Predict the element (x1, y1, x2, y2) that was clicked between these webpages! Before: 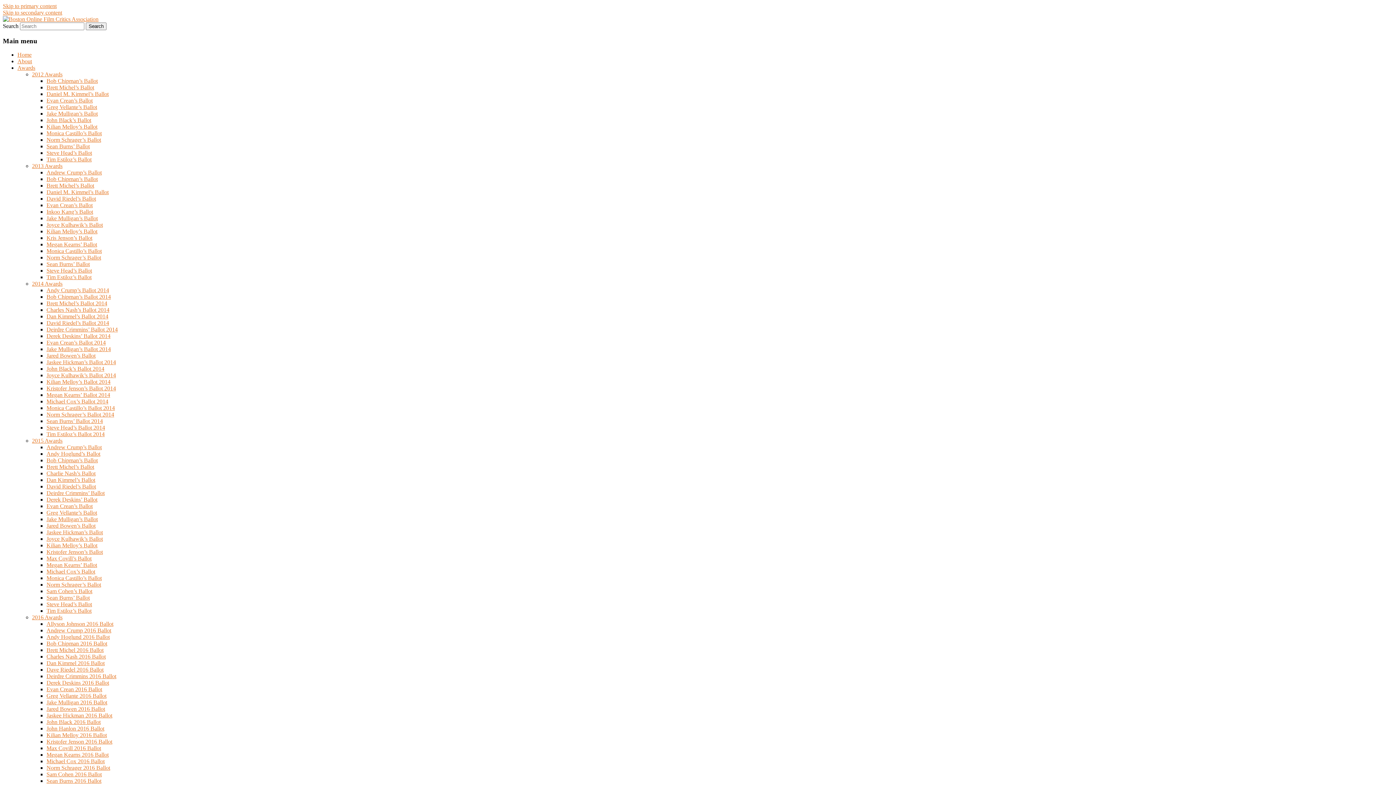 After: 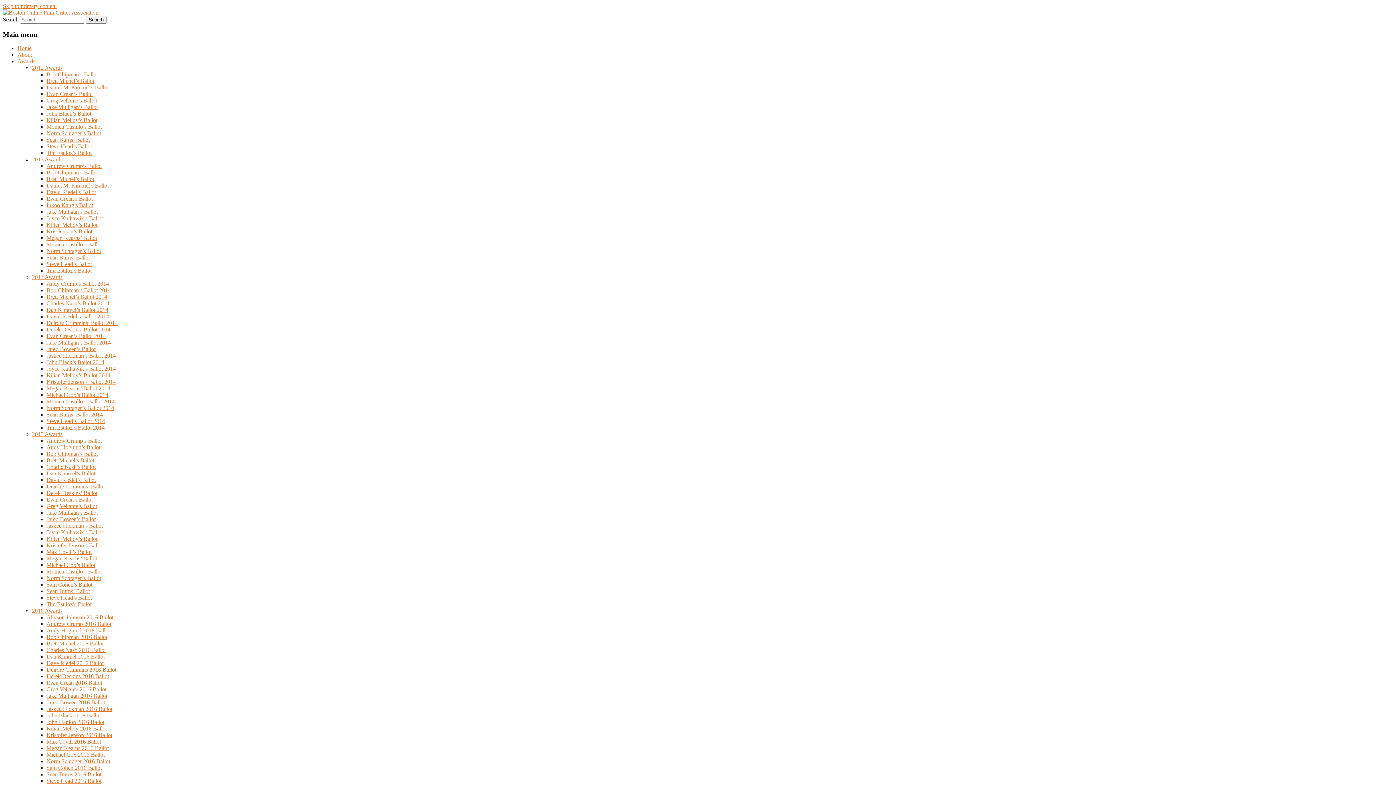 Action: label: Inkoo Kang’s Ballot bbox: (46, 208, 93, 215)